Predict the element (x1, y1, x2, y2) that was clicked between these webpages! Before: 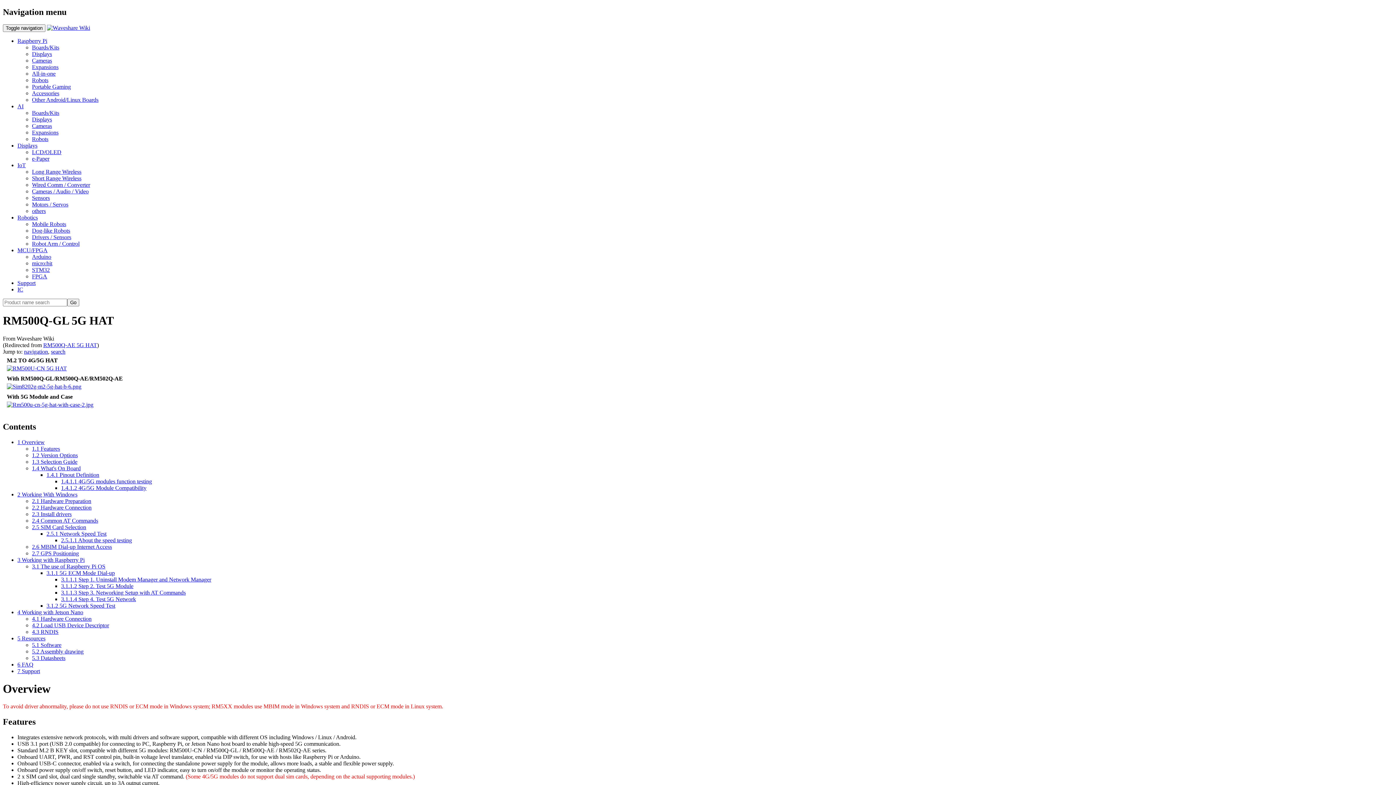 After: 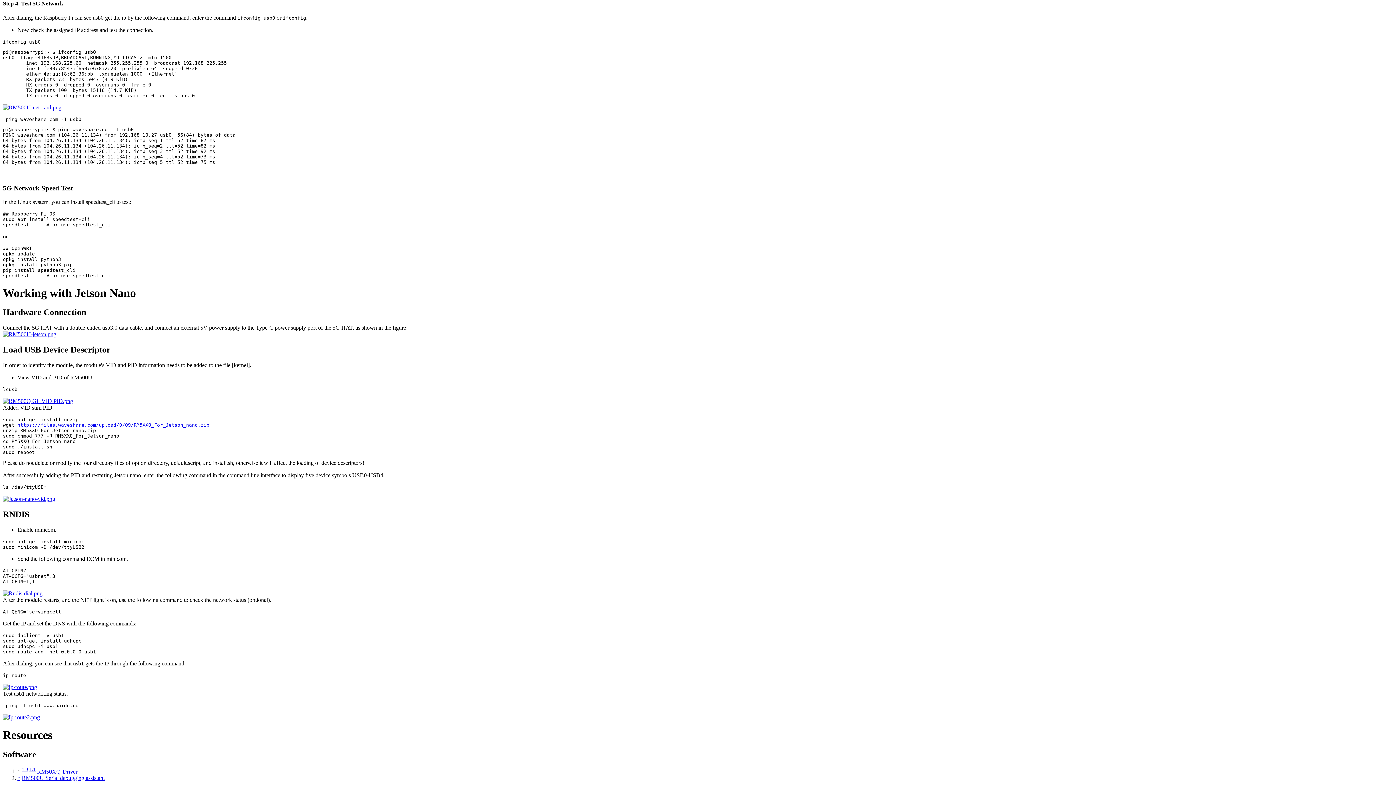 Action: bbox: (61, 596, 136, 602) label: 3.1.1.4 Step 4. Test 5G Network